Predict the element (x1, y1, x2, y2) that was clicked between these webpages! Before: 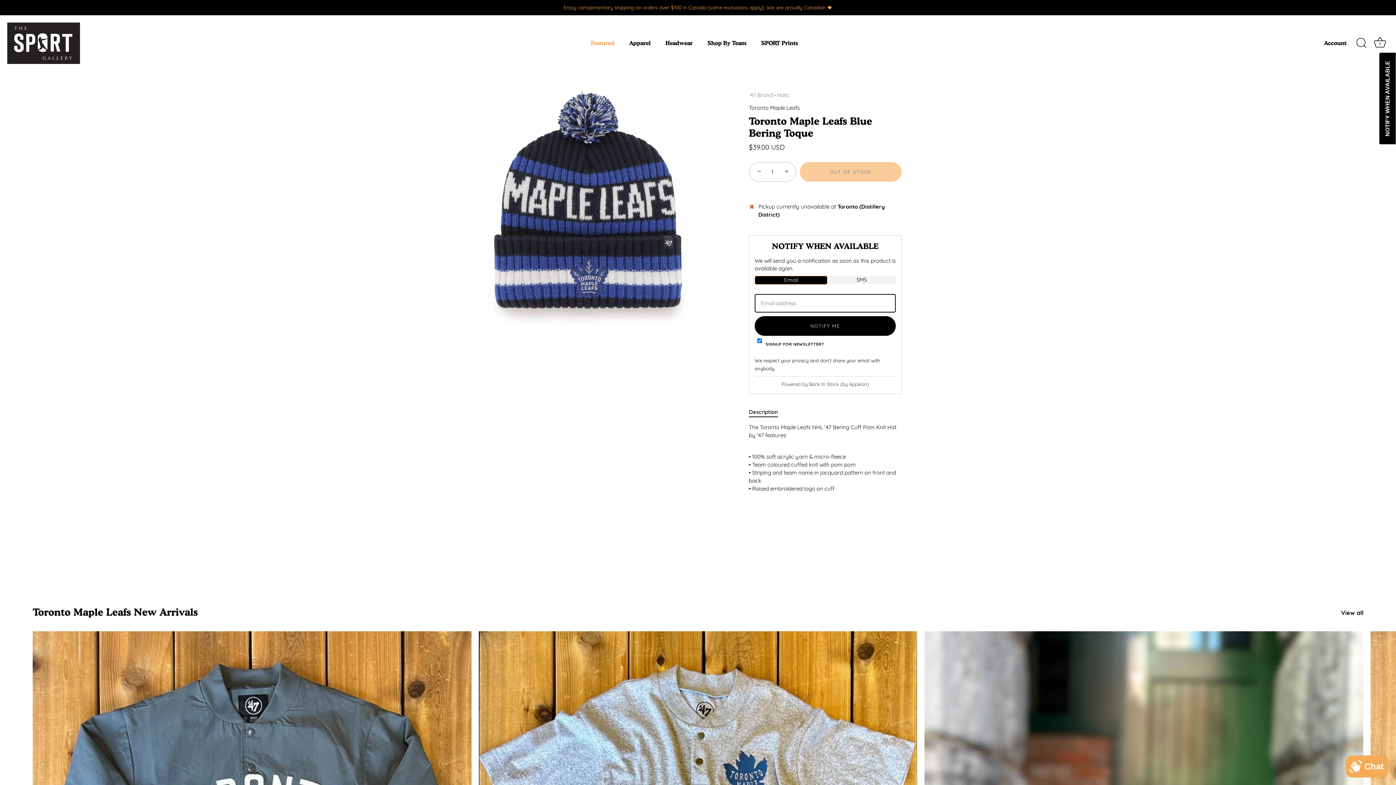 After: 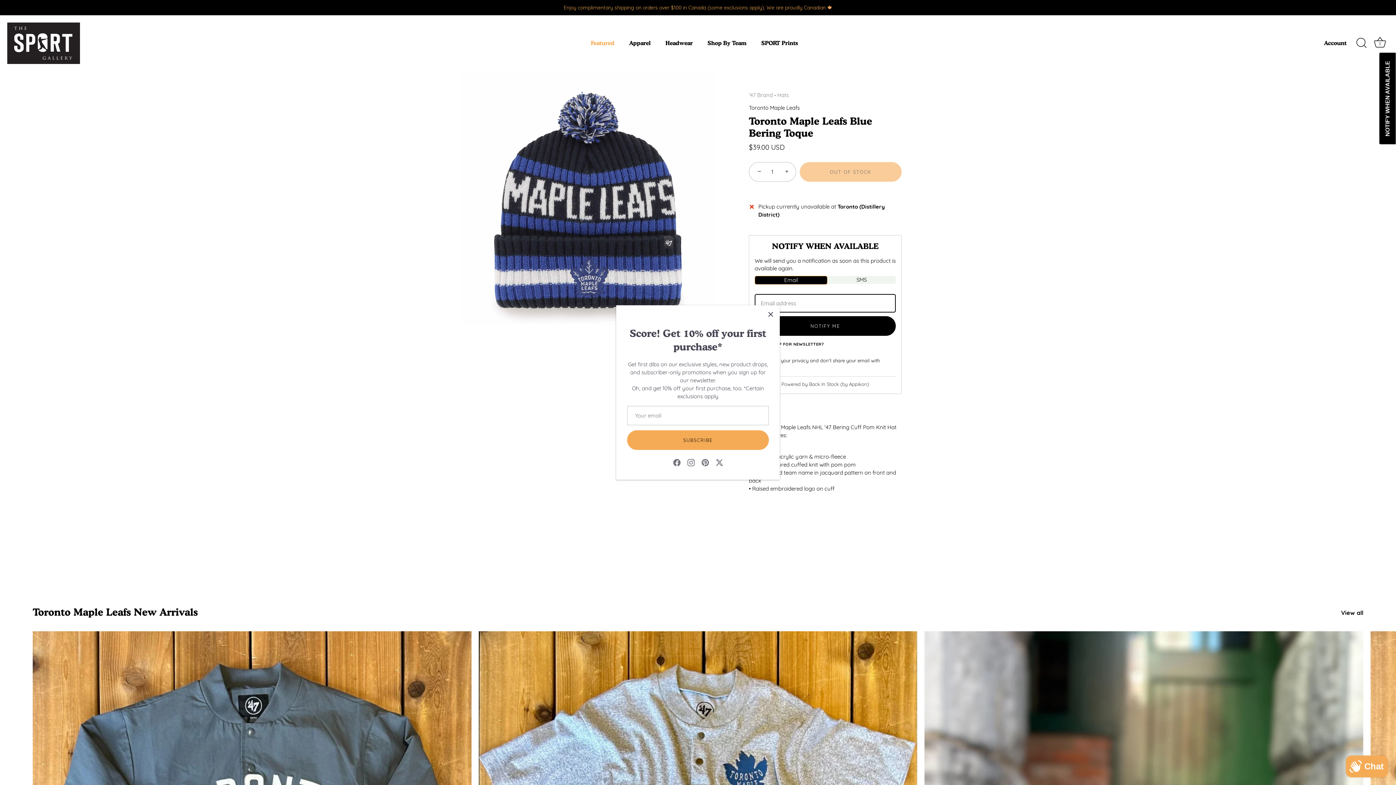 Action: label: − bbox: (750, 163, 766, 179)